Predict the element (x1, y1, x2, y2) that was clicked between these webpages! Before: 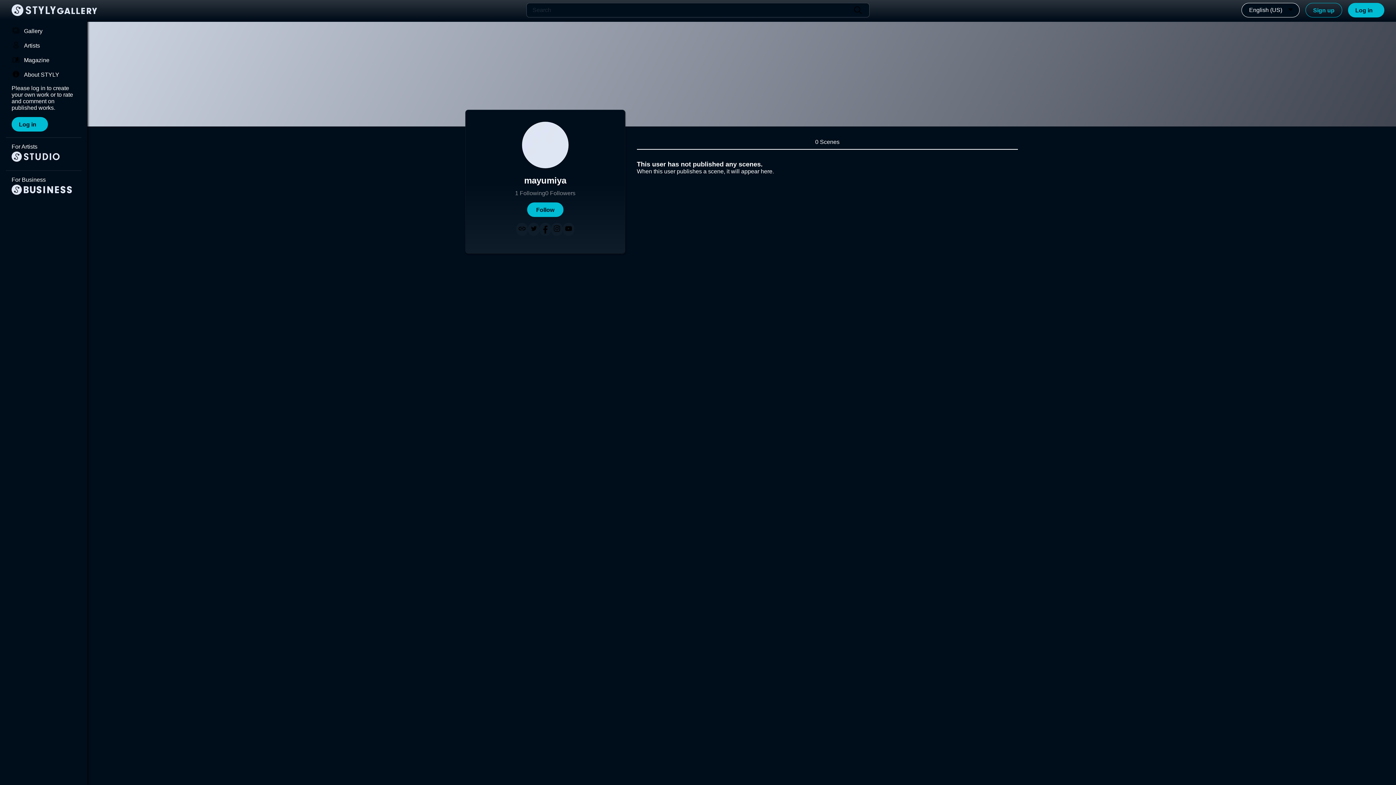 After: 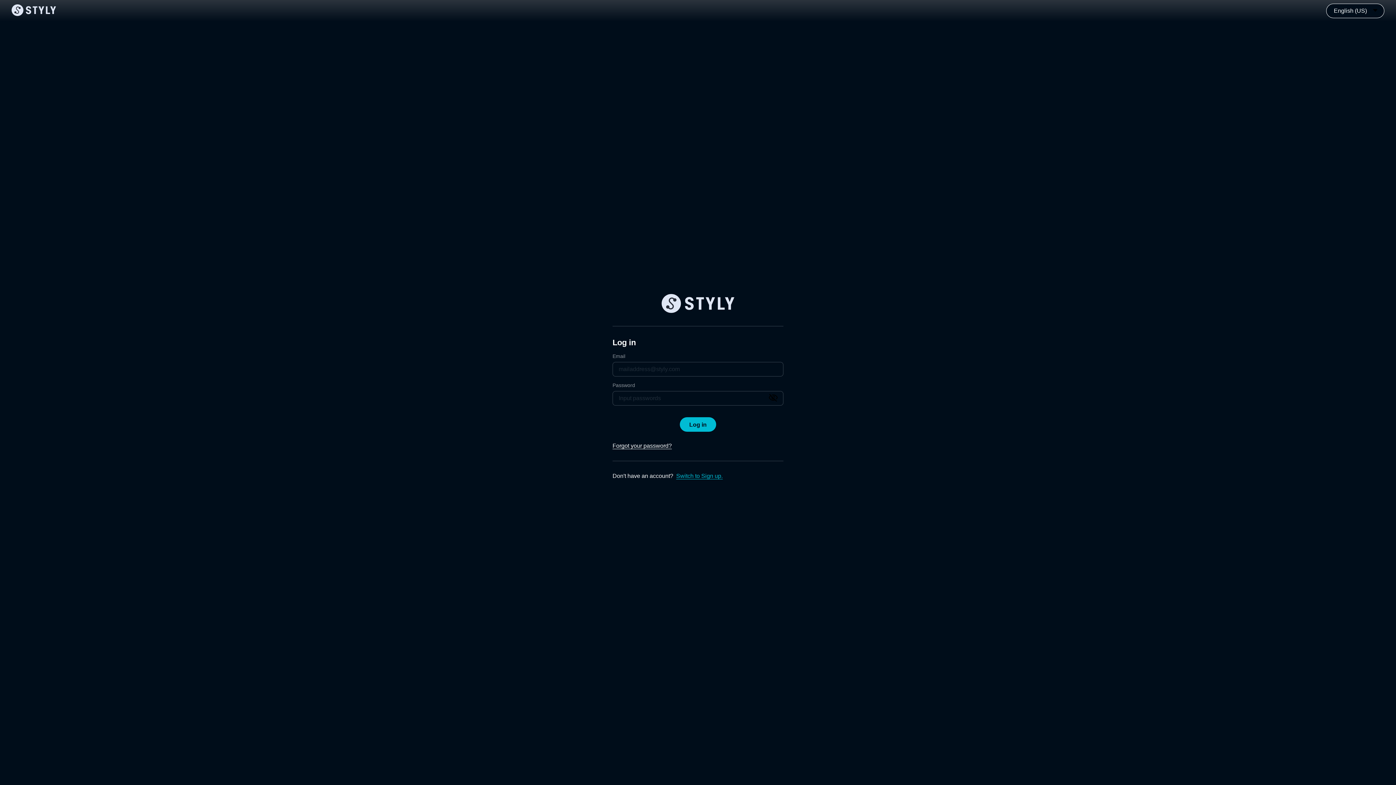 Action: bbox: (11, 117, 48, 131) label: Log in